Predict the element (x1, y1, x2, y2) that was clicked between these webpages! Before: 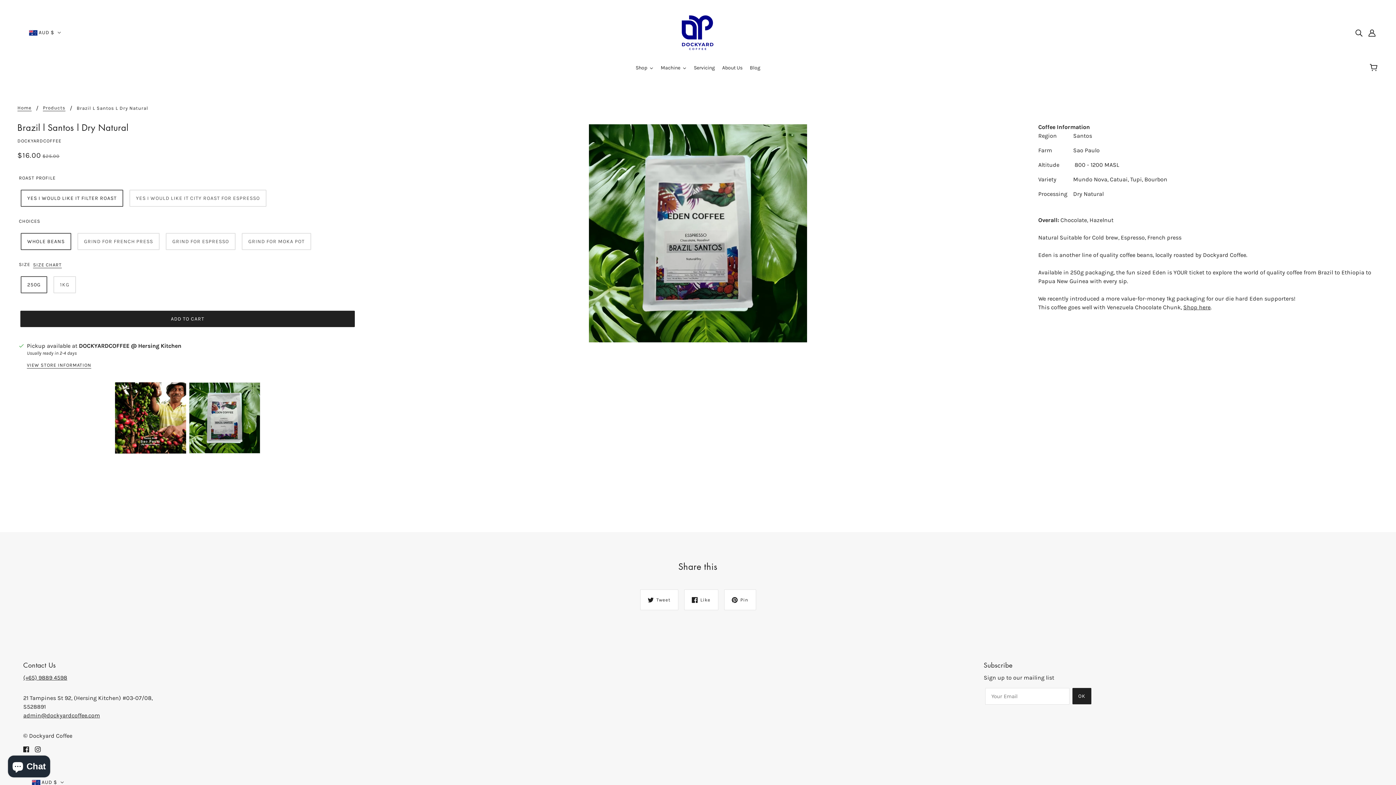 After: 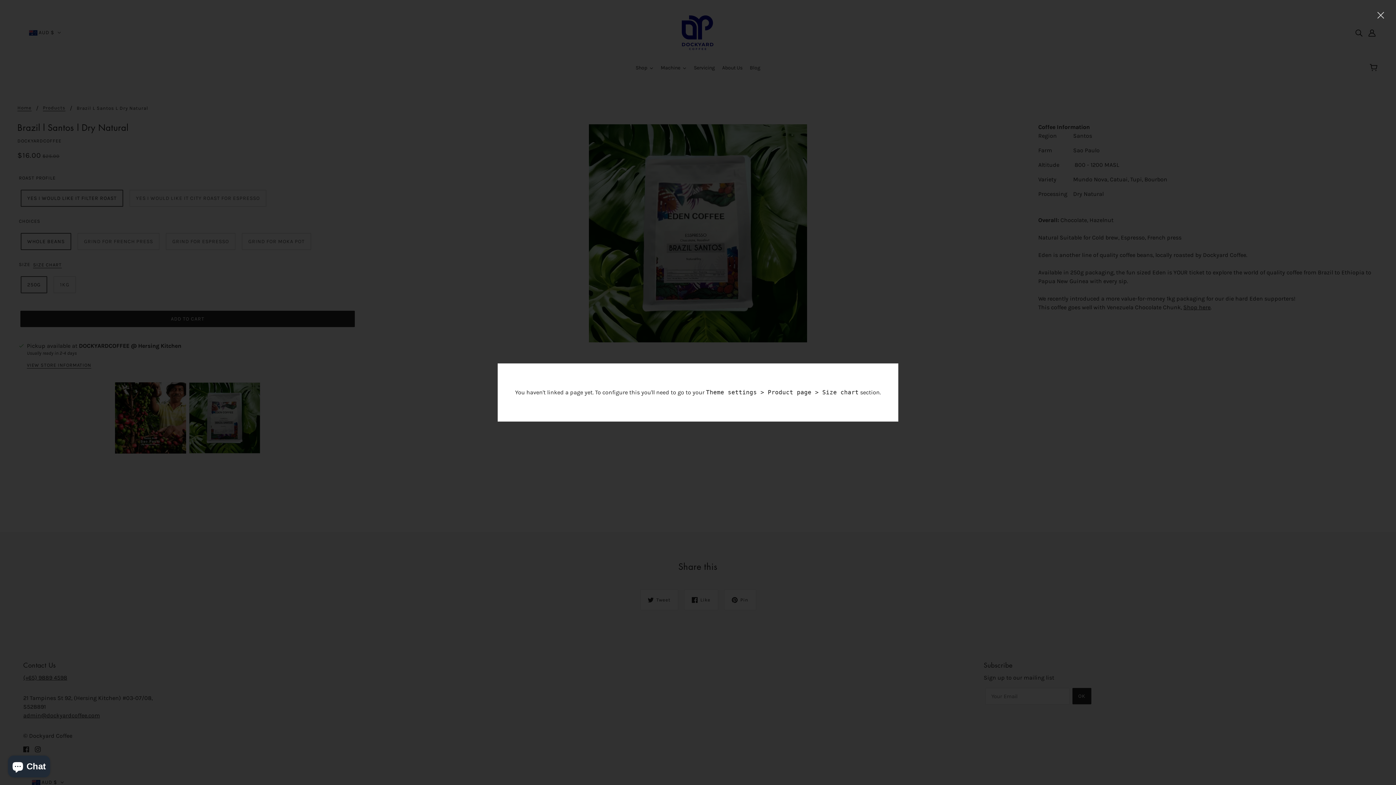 Action: bbox: (33, 262, 61, 268) label: SIZE CHART